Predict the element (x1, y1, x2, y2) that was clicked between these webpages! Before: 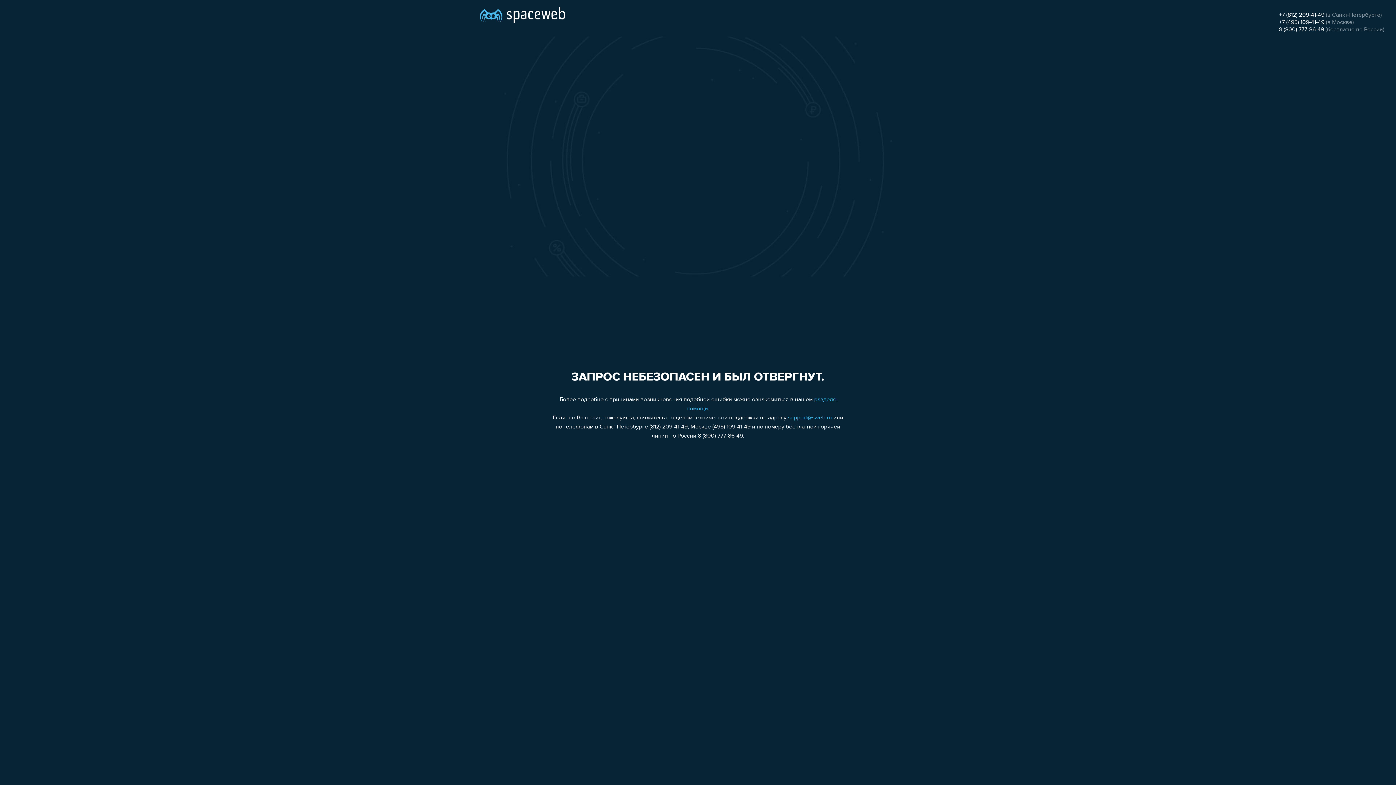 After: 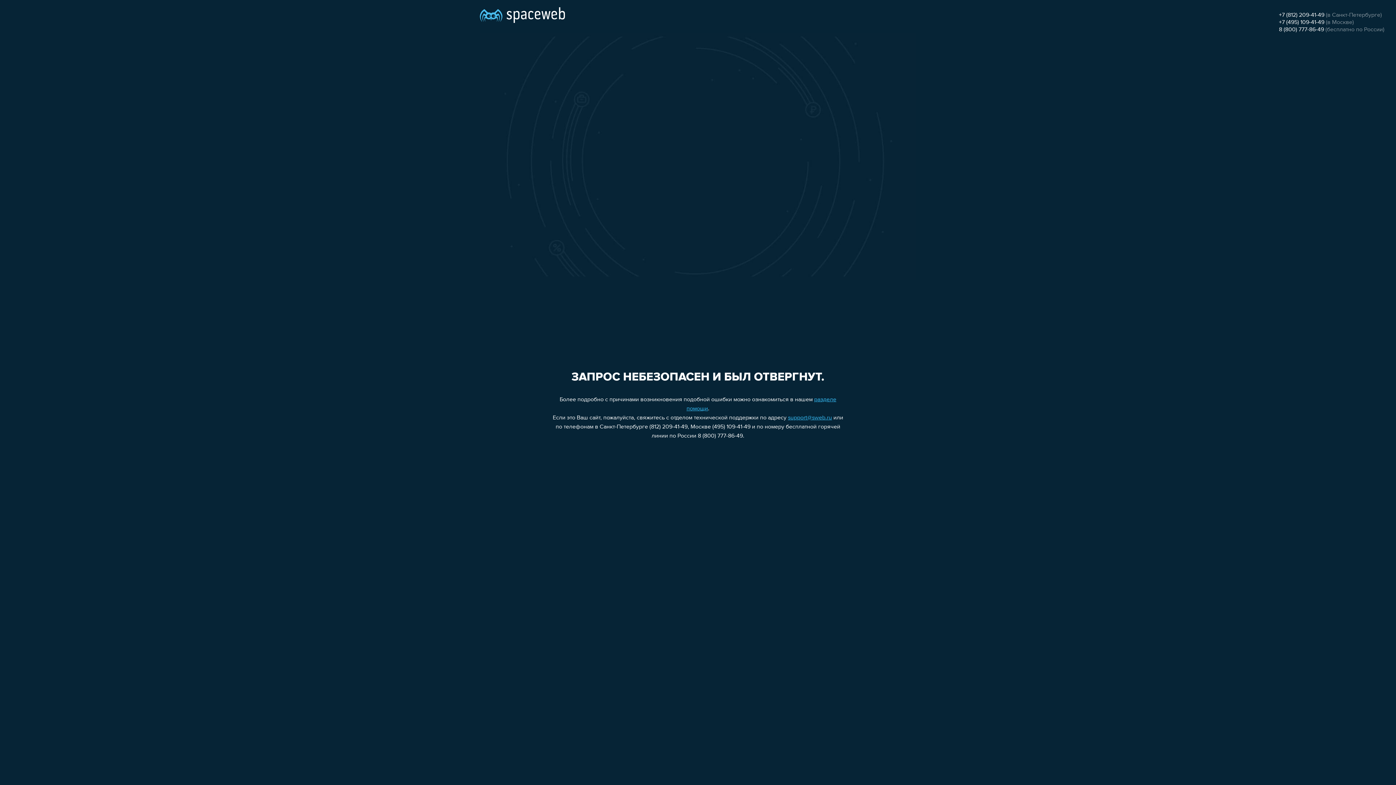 Action: bbox: (1279, 19, 1324, 25) label: +7 (495) 109-41-49